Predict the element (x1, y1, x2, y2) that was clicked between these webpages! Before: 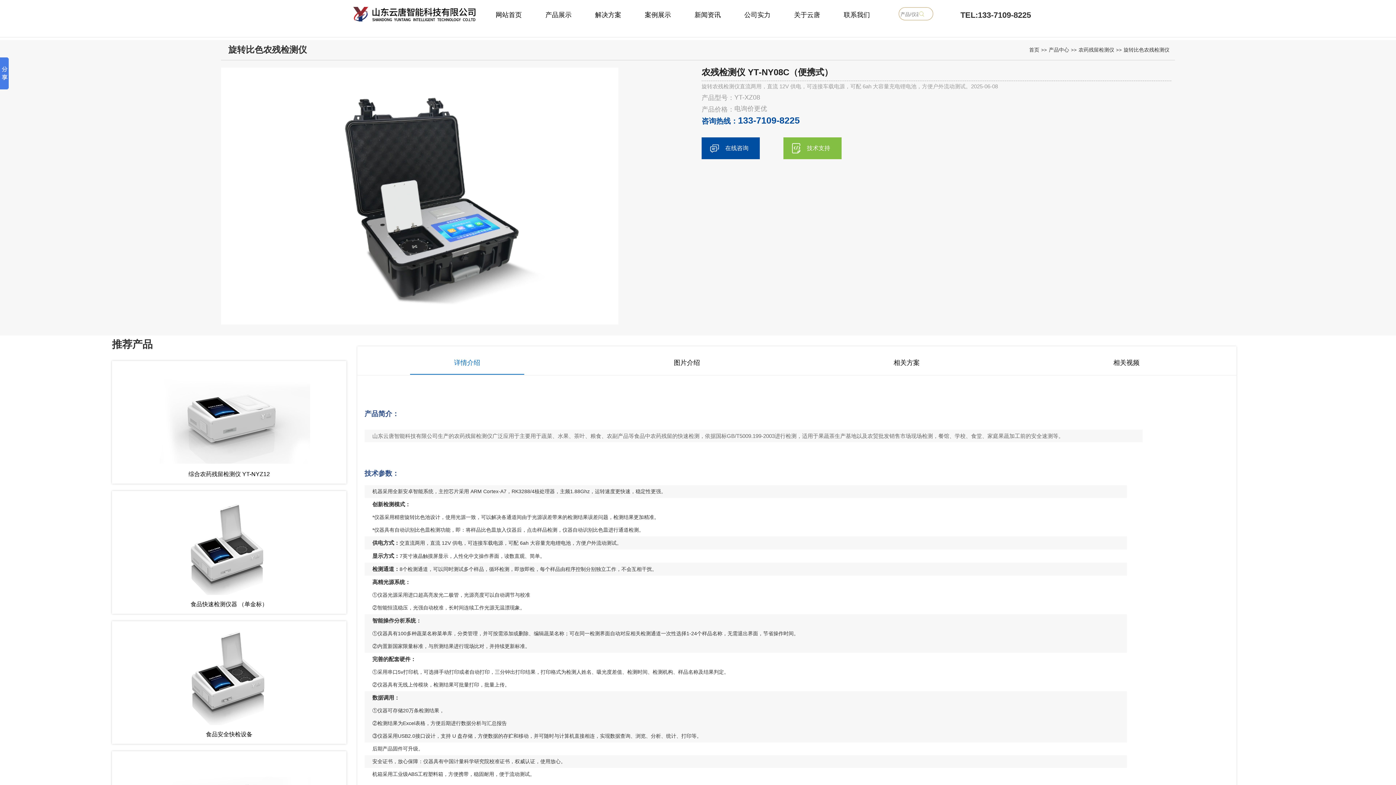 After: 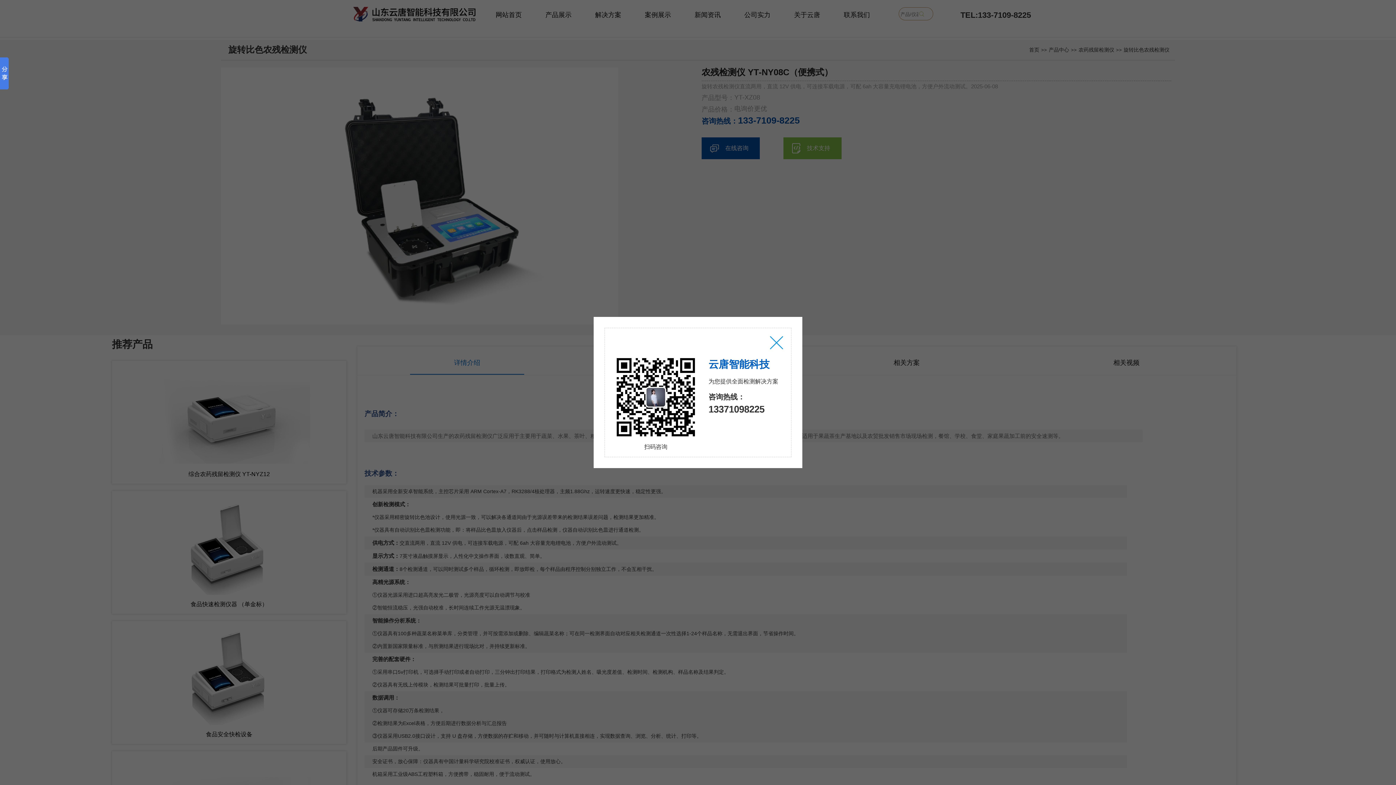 Action: label: 技术支持 bbox: (783, 137, 841, 159)